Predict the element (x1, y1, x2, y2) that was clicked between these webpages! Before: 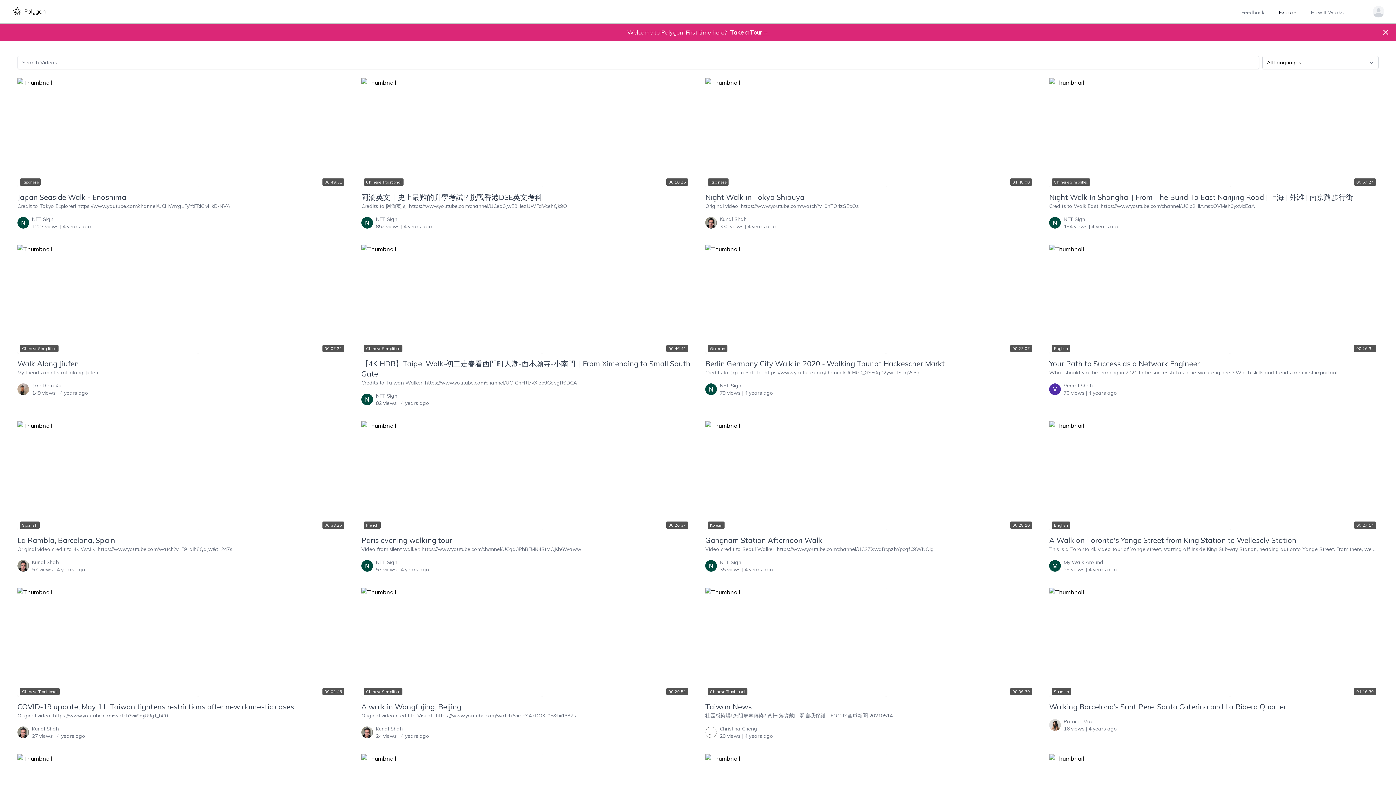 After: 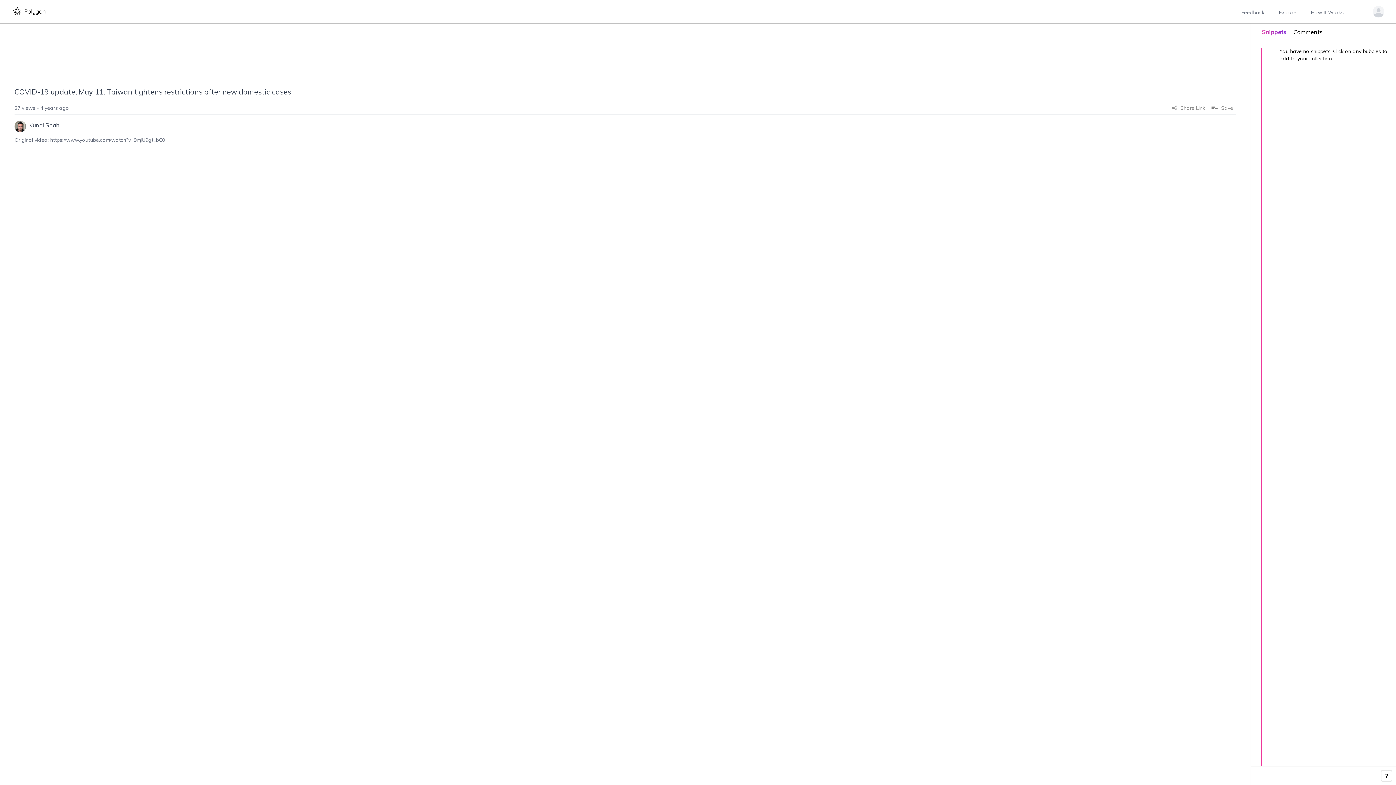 Action: label: Chinese Traditional
00:01:45

COVID-19 update, May 11: Taiwan tightens restrictions after new domestic cases

Original video: https://www.youtube.com/watch?v=9mjU9gt_bC0

Kunal Shah
27 views | 4 years ago bbox: (17, 588, 346, 740)